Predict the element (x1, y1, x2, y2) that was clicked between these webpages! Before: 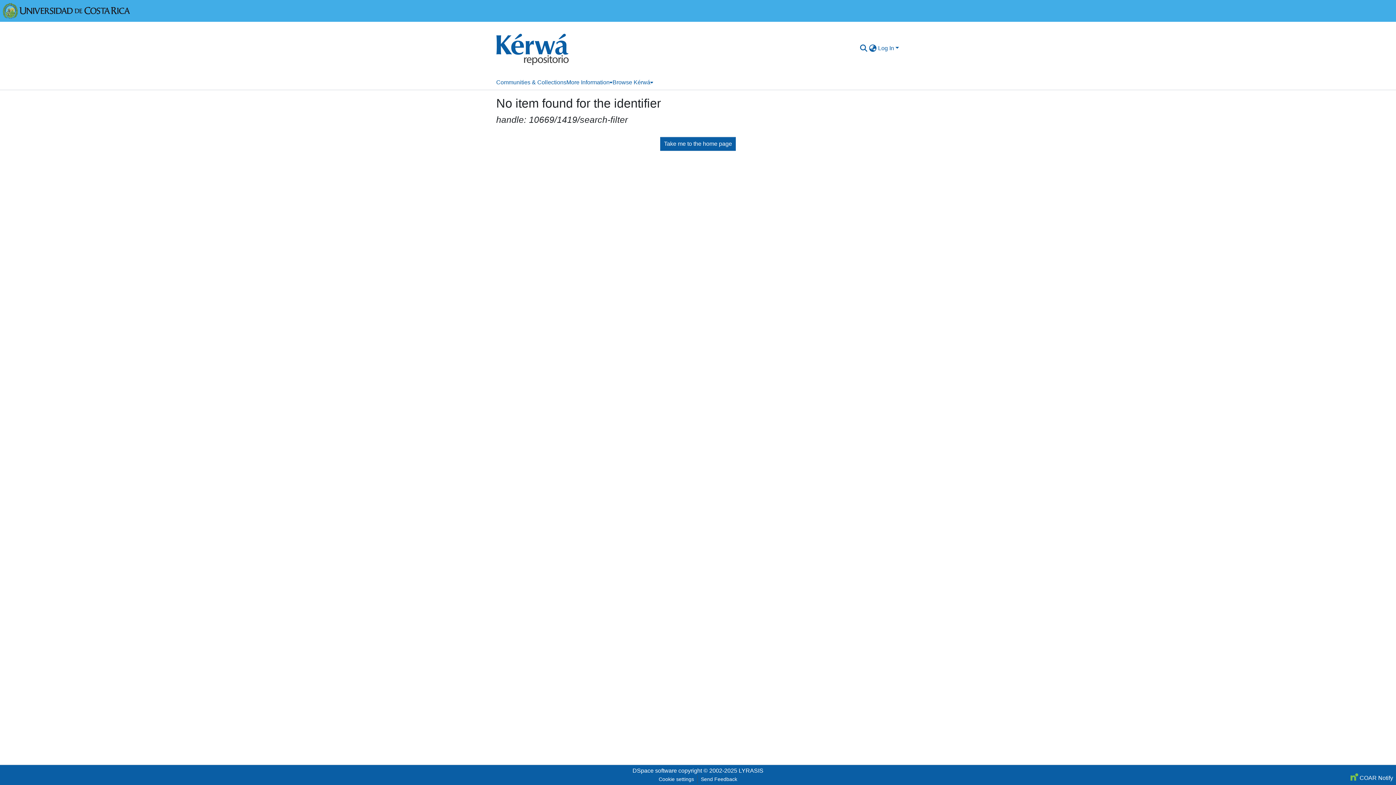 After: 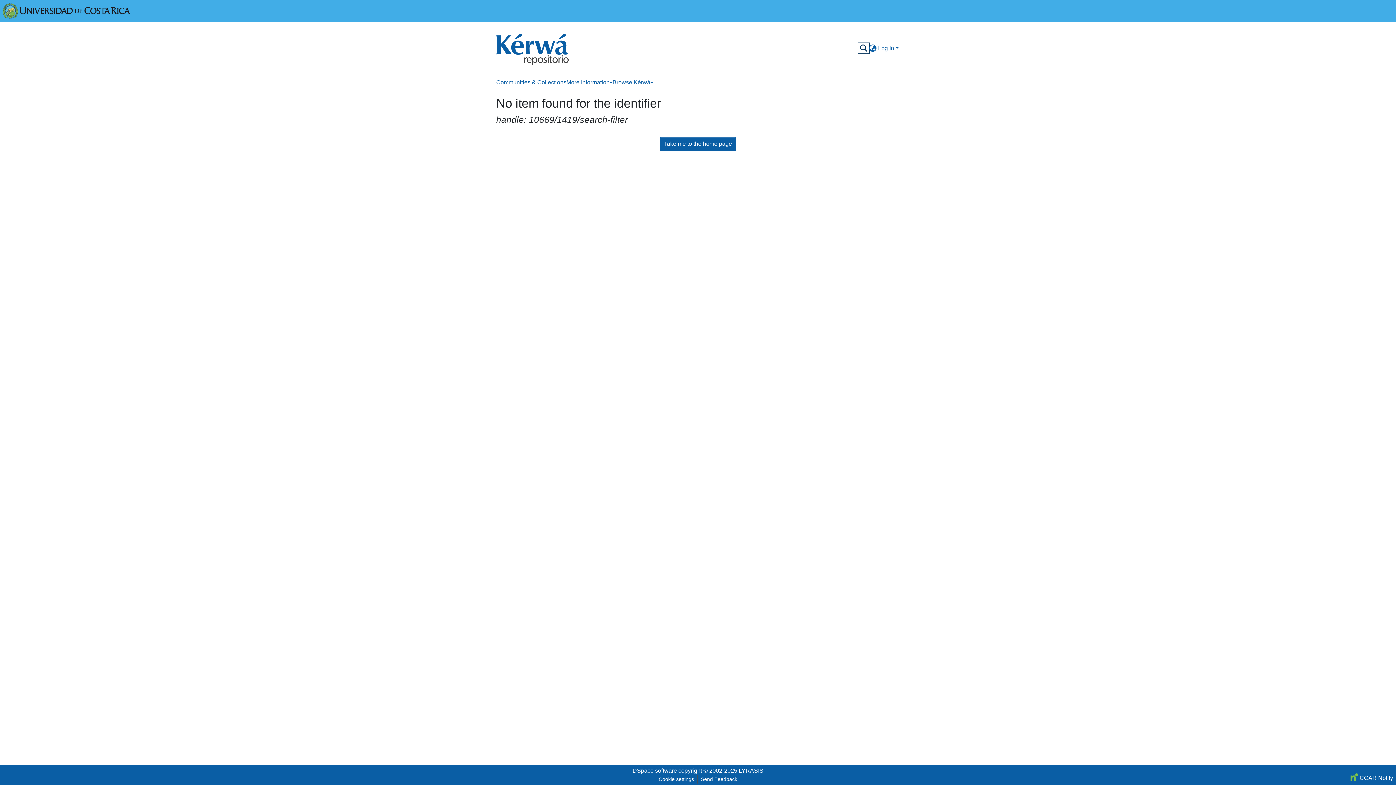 Action: bbox: (859, 44, 868, 52) label: Submit search